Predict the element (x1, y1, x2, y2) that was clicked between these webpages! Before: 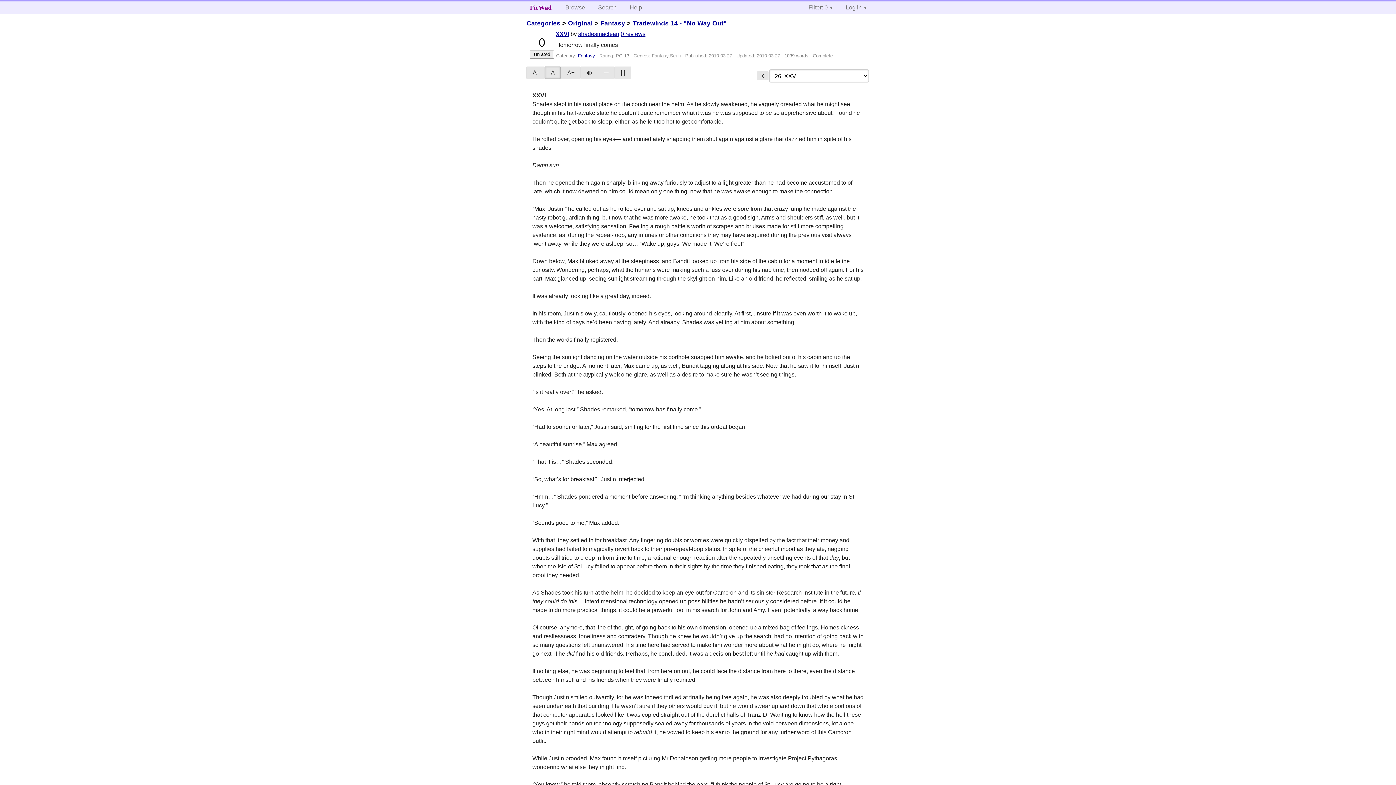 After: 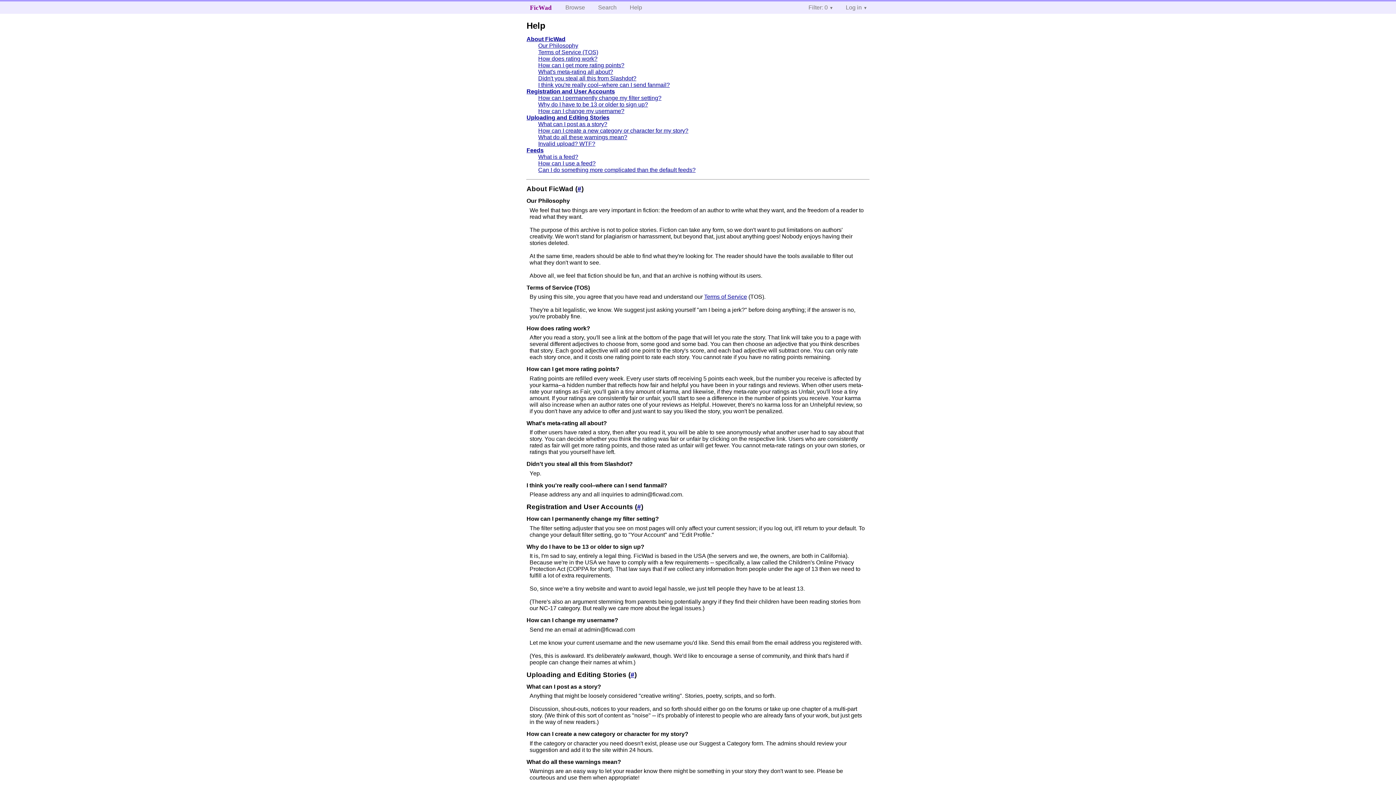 Action: bbox: (624, 1, 648, 13) label: Help